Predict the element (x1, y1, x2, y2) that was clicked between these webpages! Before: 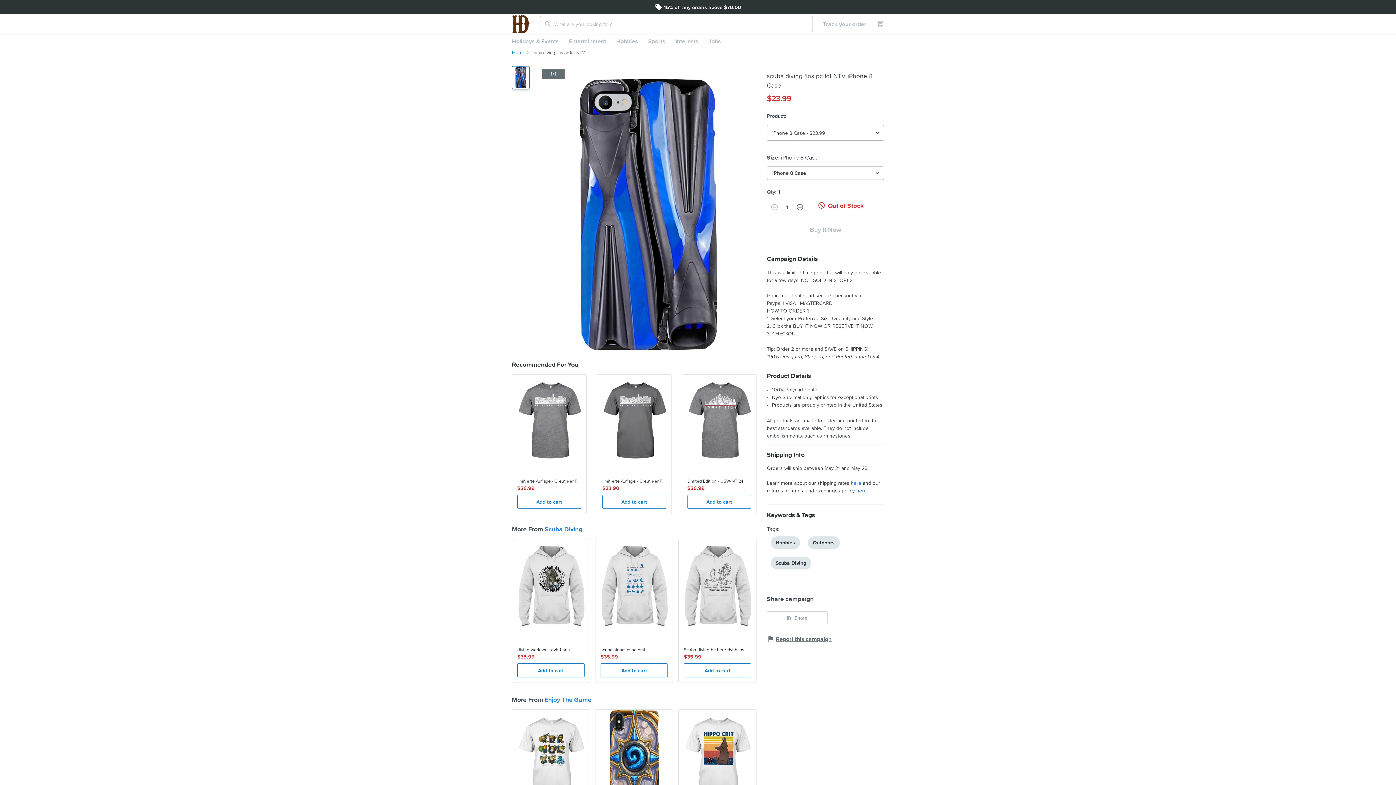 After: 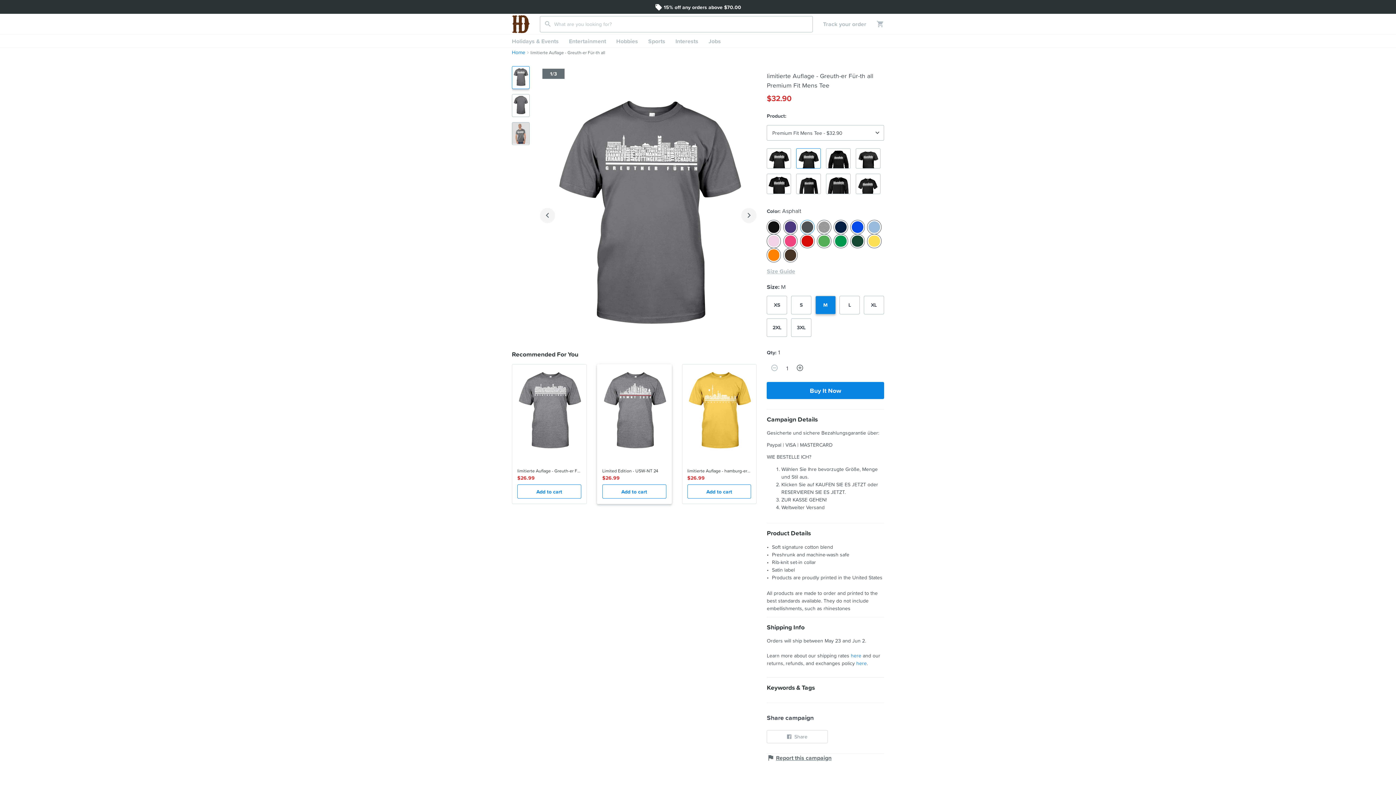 Action: bbox: (597, 374, 671, 514) label:  
limitierte Auflage - Greuth-er Für-th all
$32.90
Add to cart